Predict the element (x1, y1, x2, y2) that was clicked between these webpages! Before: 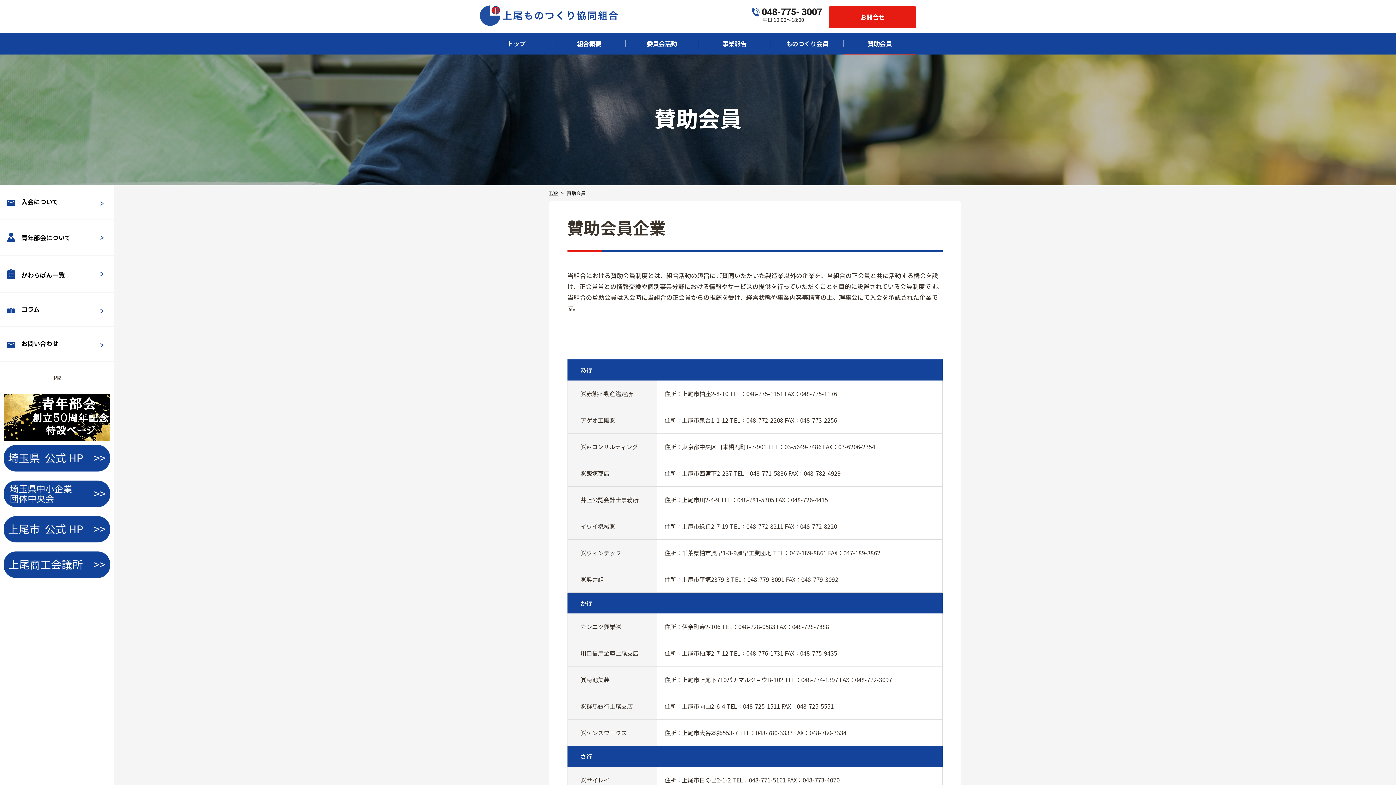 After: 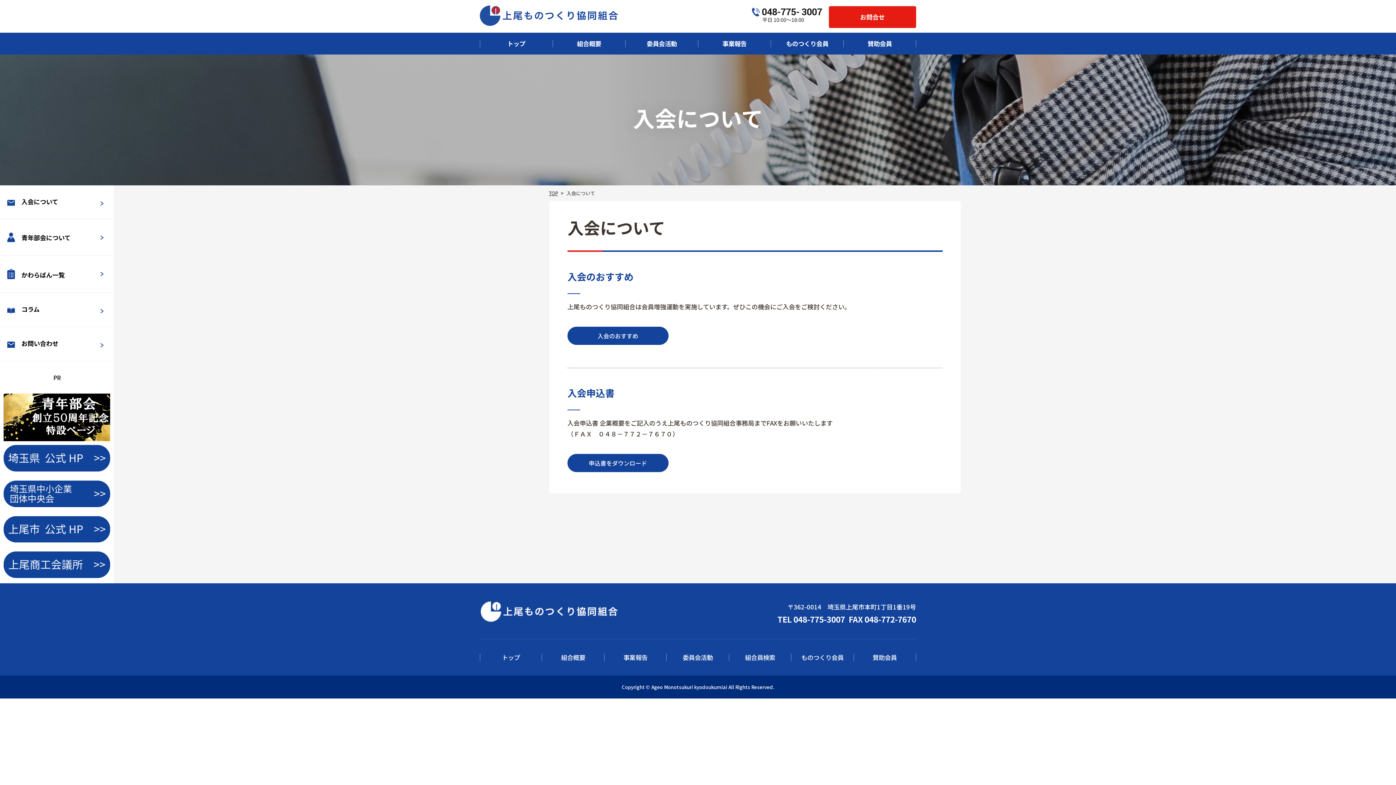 Action: label: 入会について bbox: (0, 185, 113, 219)